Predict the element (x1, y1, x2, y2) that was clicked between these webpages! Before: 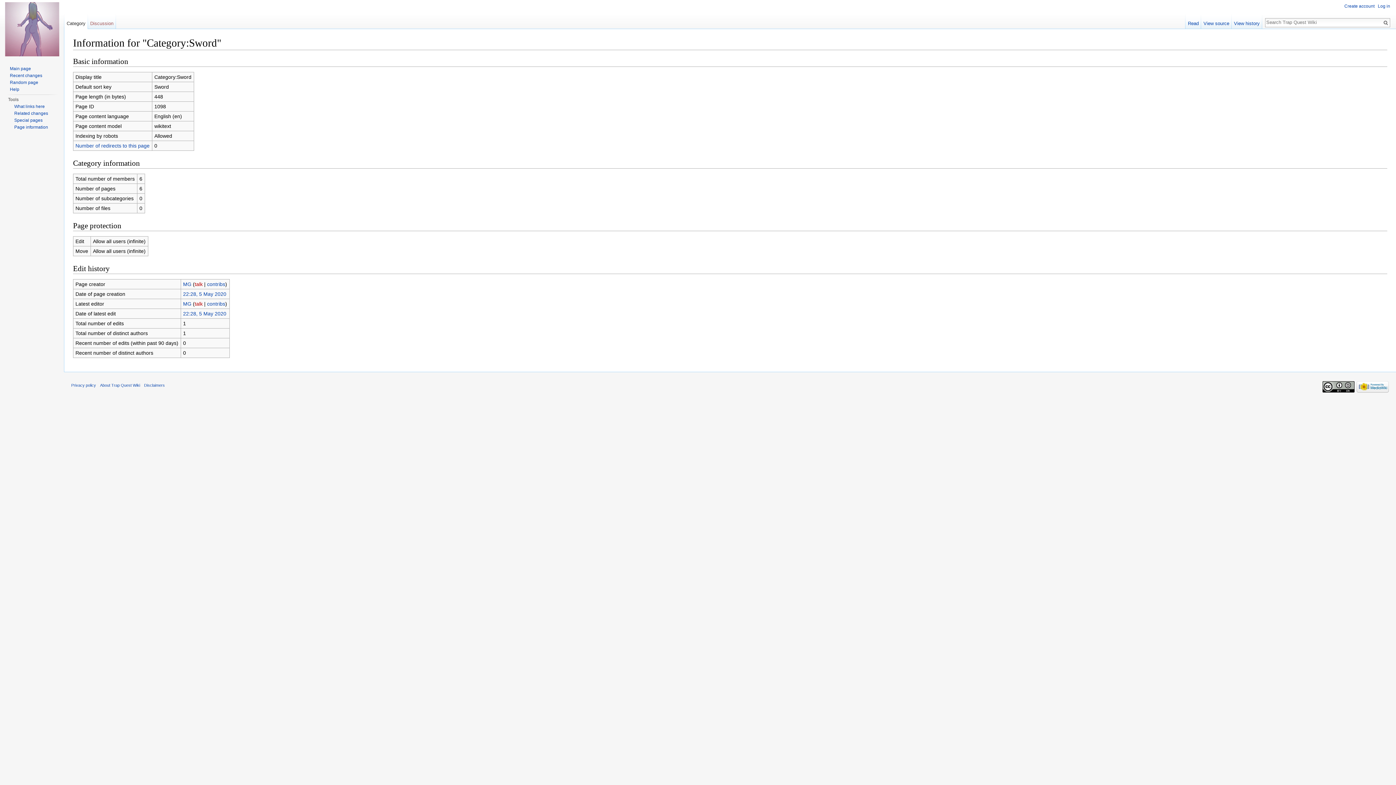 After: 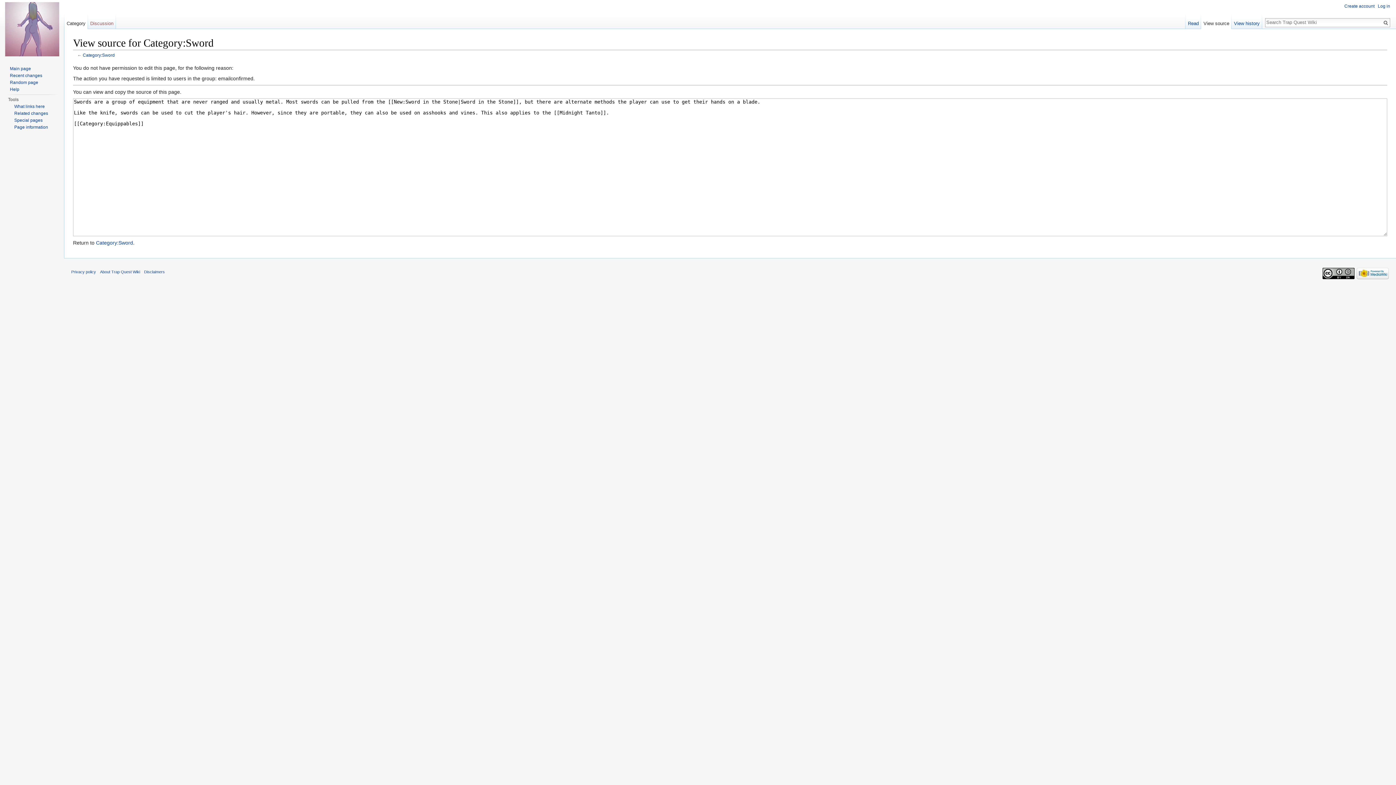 Action: bbox: (1201, 14, 1231, 29) label: View source